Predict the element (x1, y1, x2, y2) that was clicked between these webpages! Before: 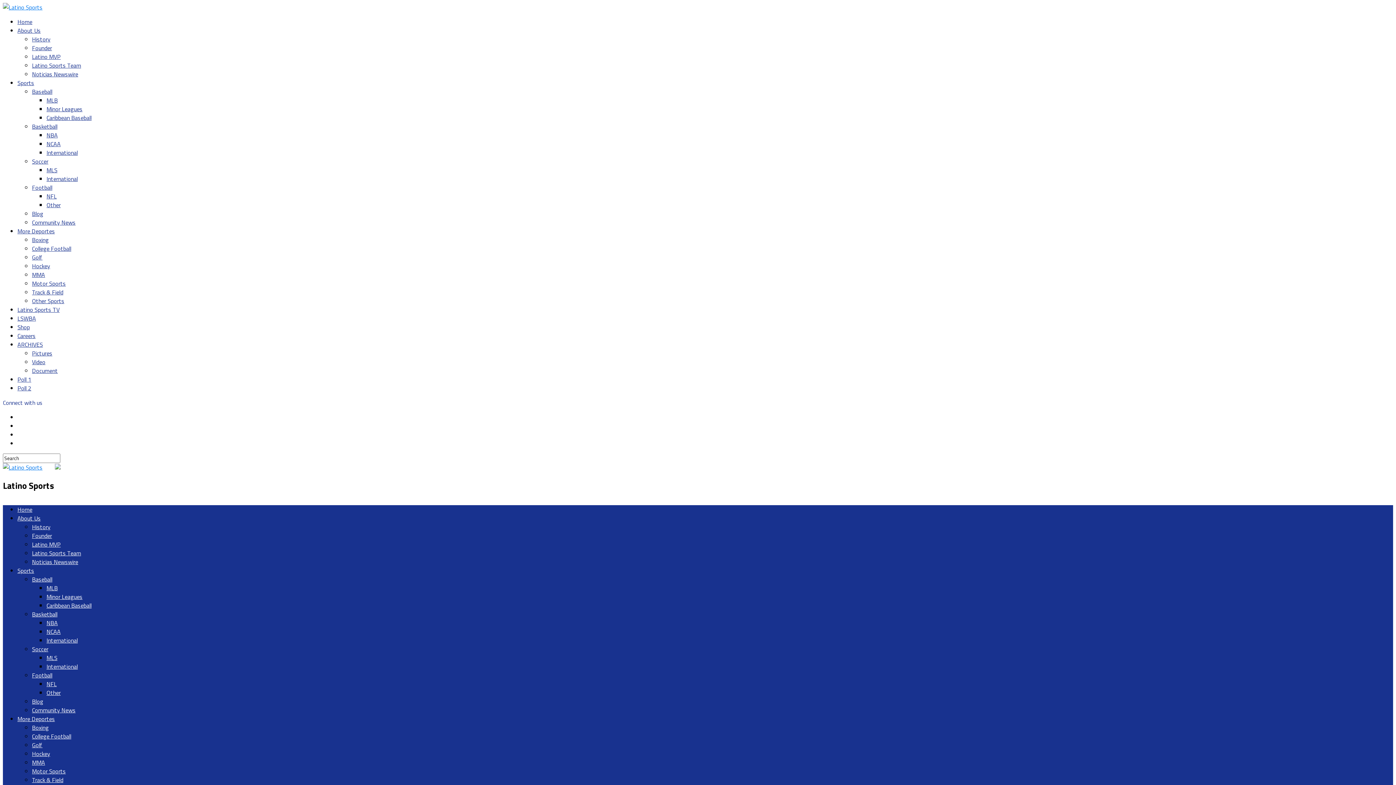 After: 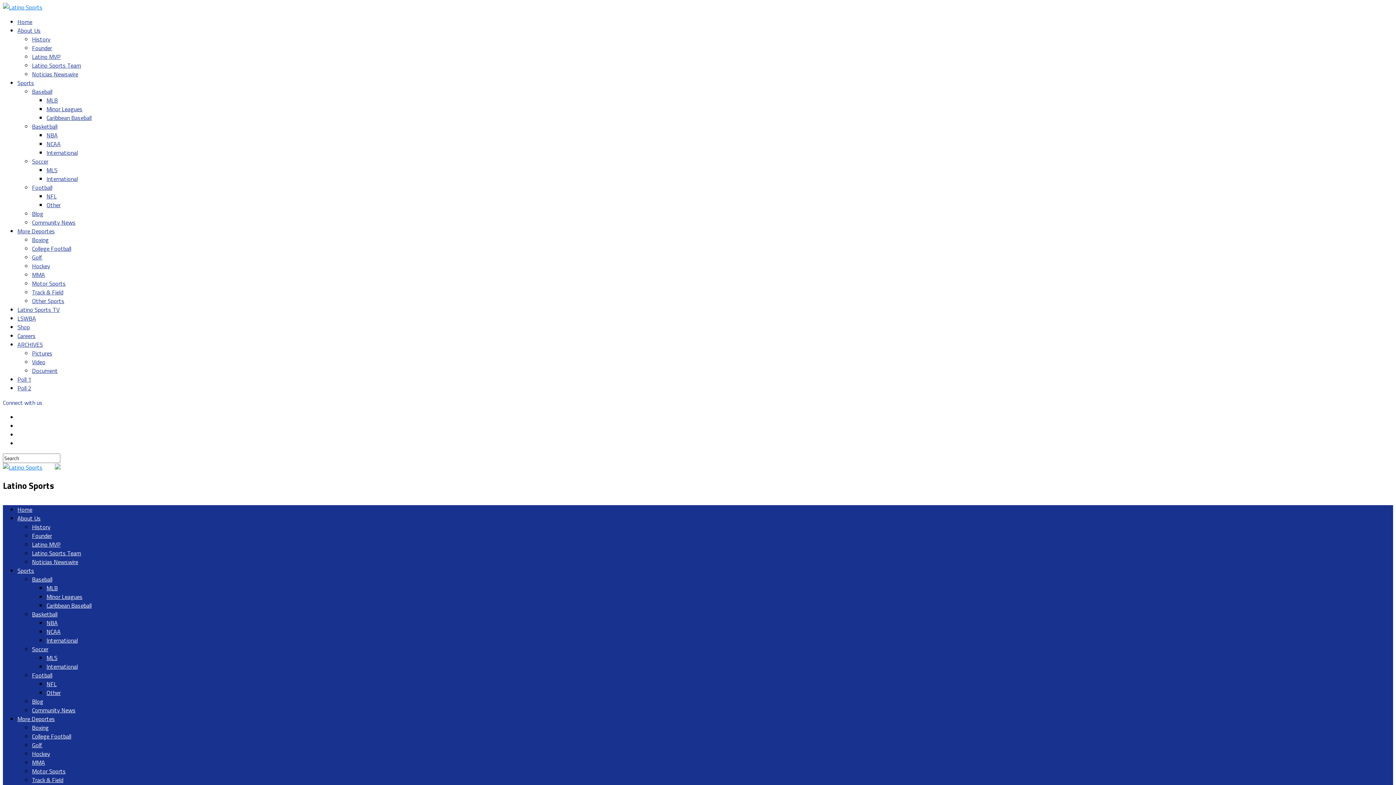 Action: bbox: (32, 366, 57, 375) label: Document